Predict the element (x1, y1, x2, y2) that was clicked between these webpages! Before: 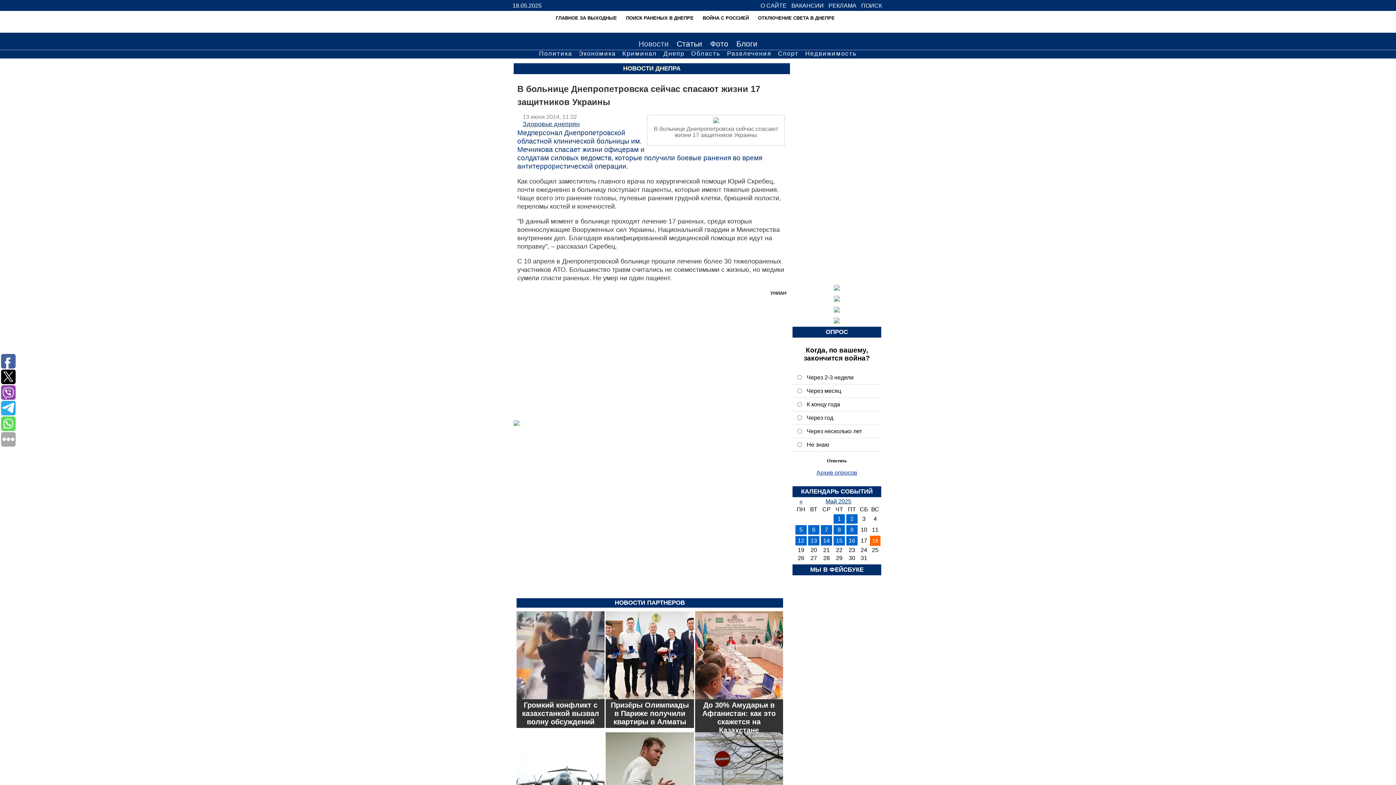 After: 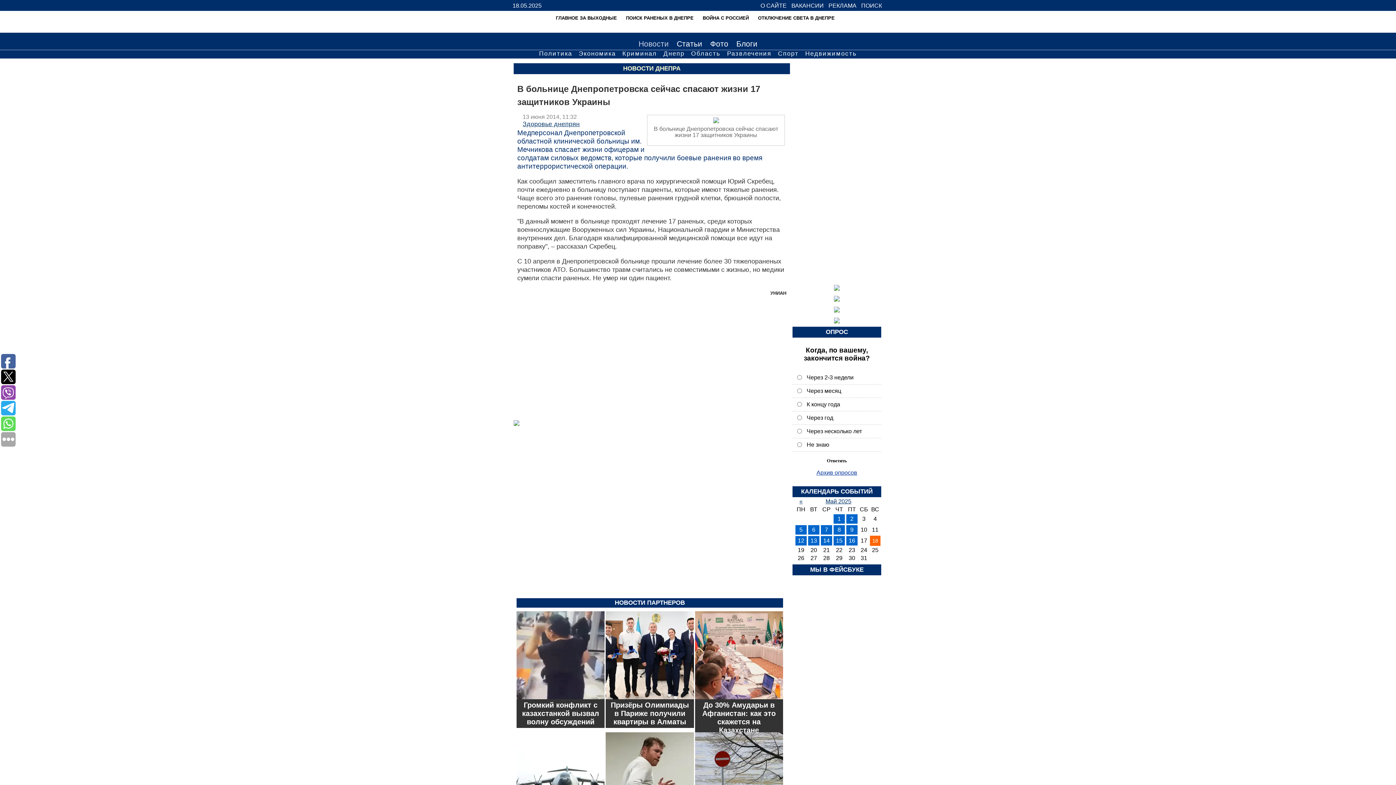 Action: bbox: (513, 422, 519, 429)